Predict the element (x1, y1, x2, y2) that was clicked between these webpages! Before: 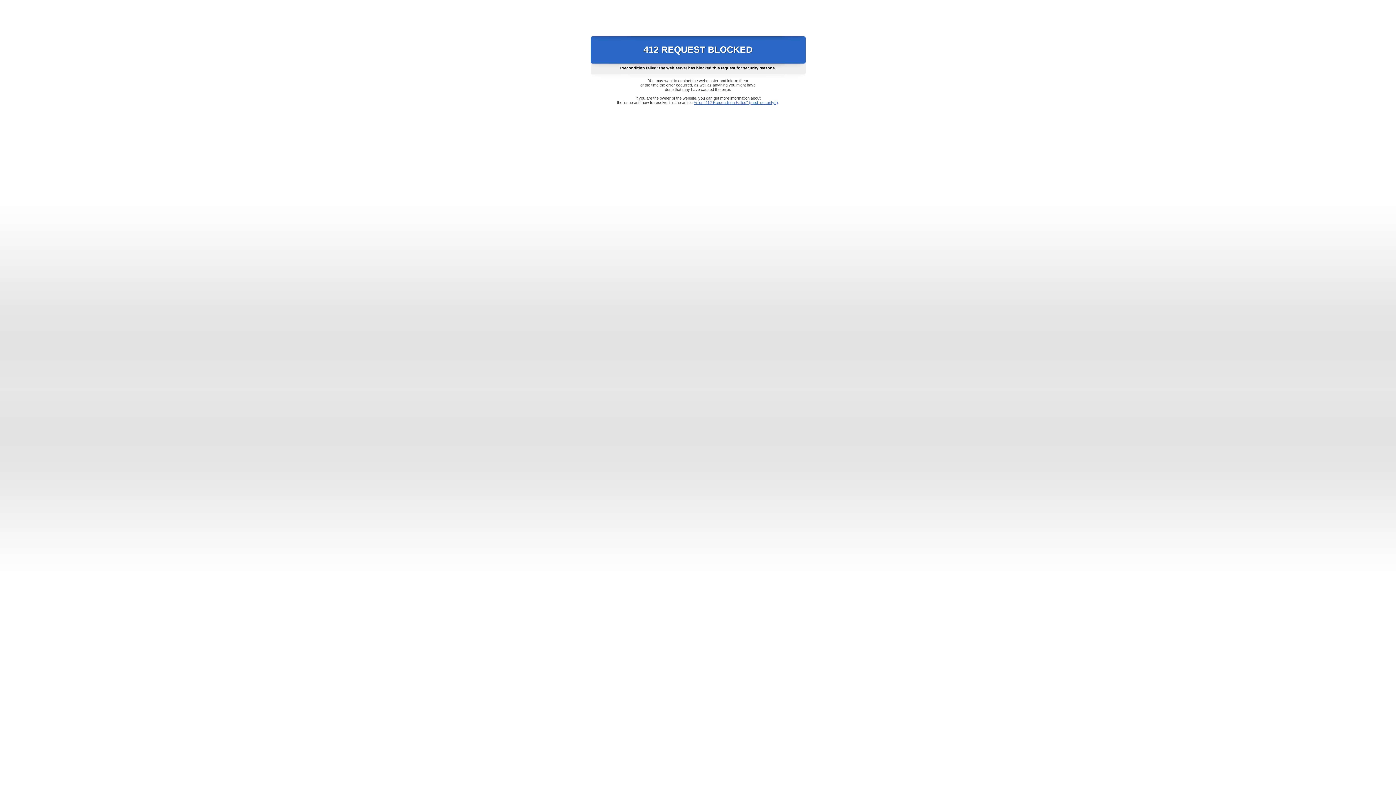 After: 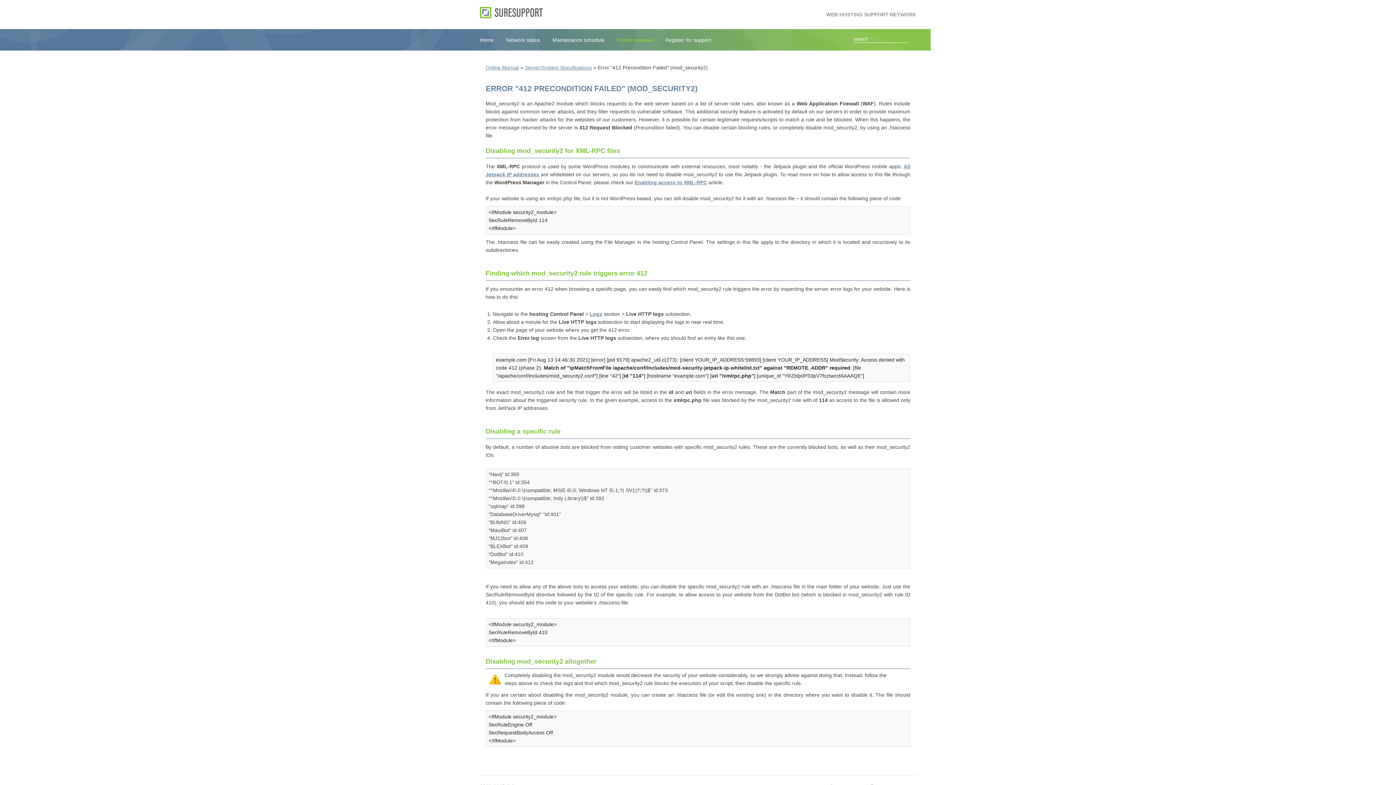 Action: bbox: (693, 100, 778, 104) label: Error "412 Precondition Failed" (mod_security2)